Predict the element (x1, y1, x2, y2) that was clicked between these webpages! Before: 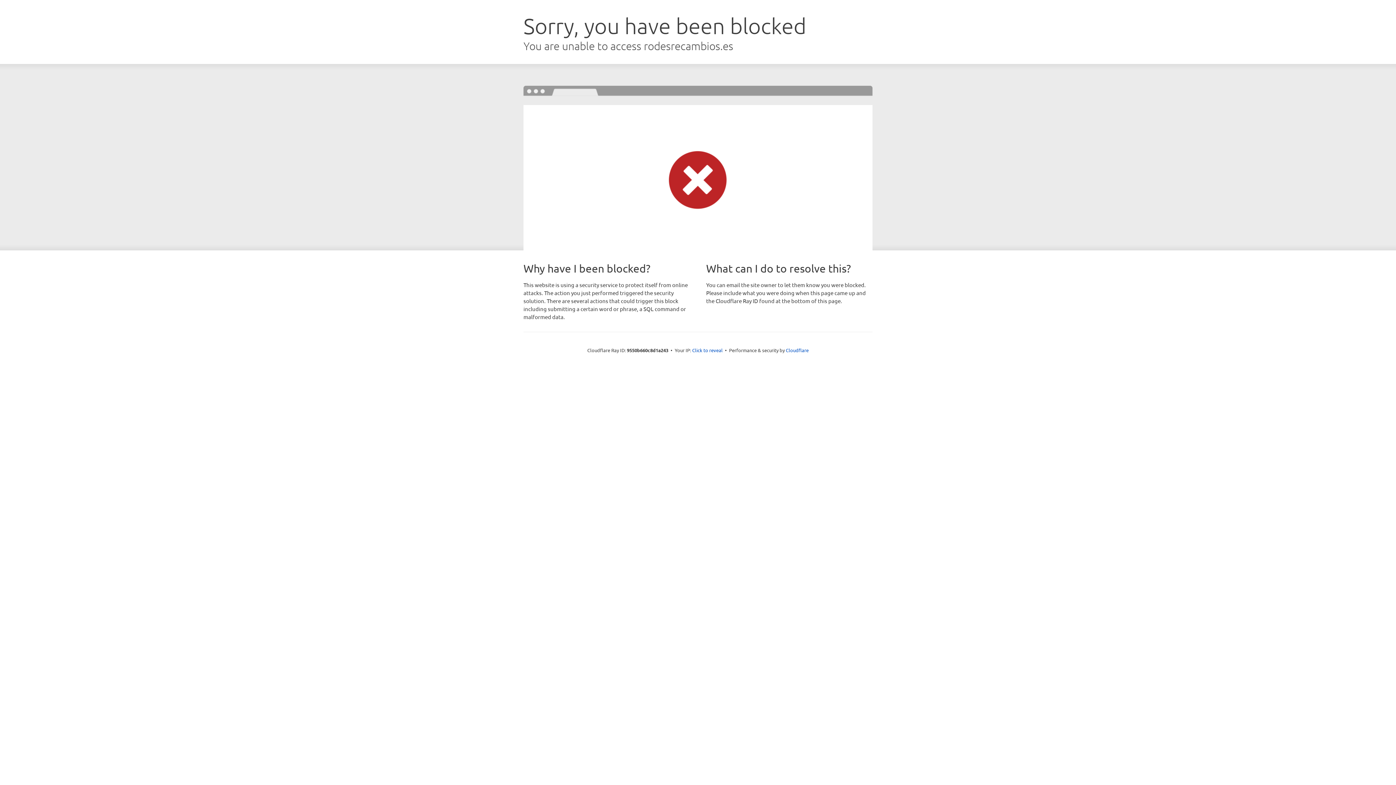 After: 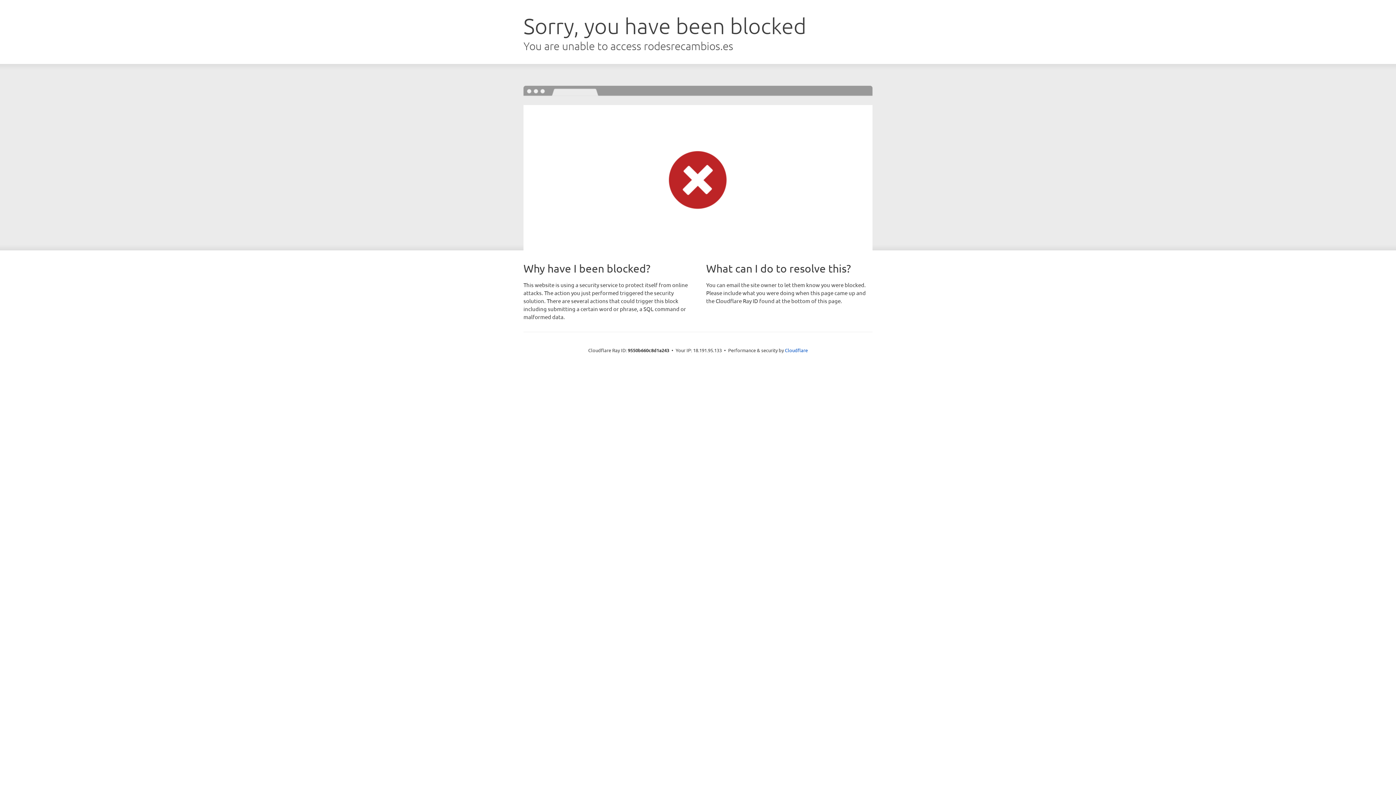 Action: label: Click to reveal bbox: (692, 346, 722, 353)